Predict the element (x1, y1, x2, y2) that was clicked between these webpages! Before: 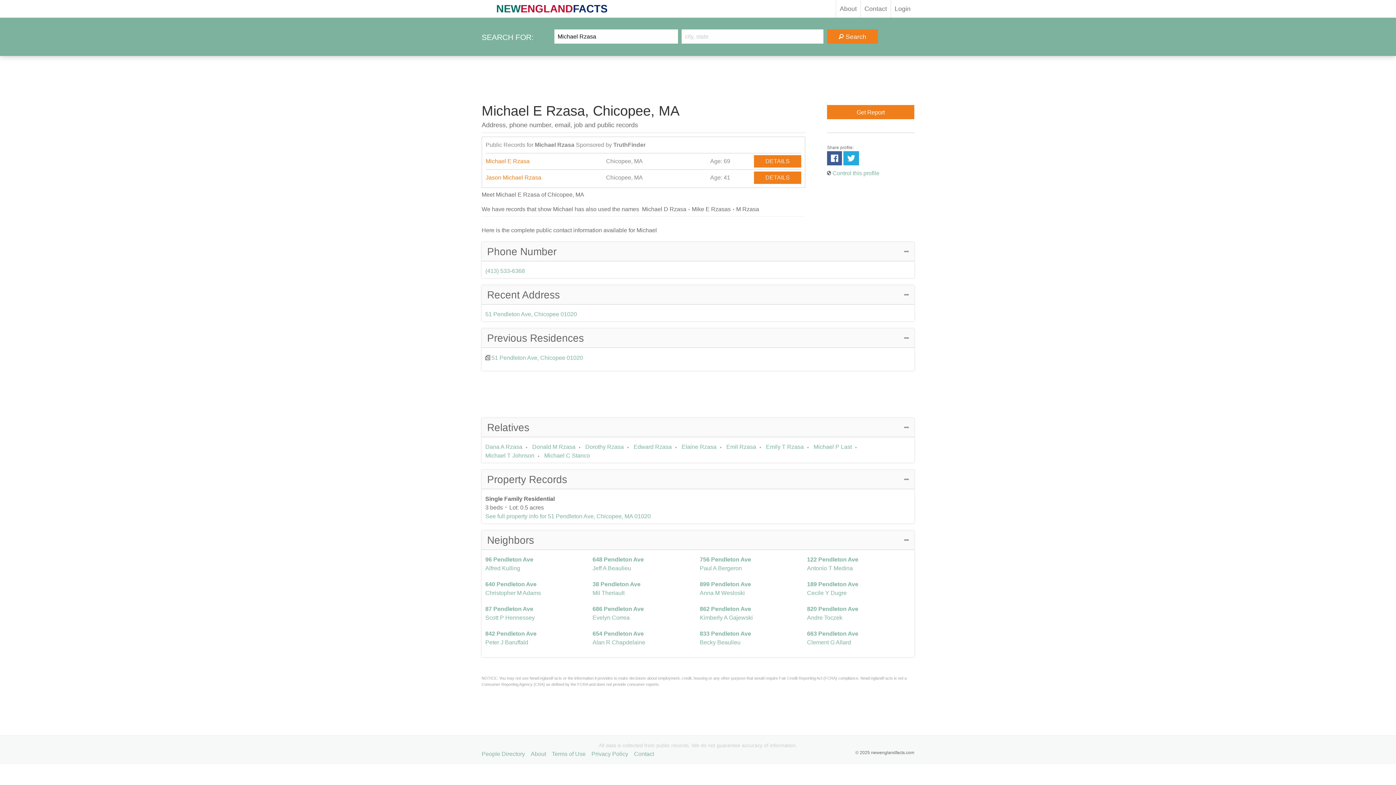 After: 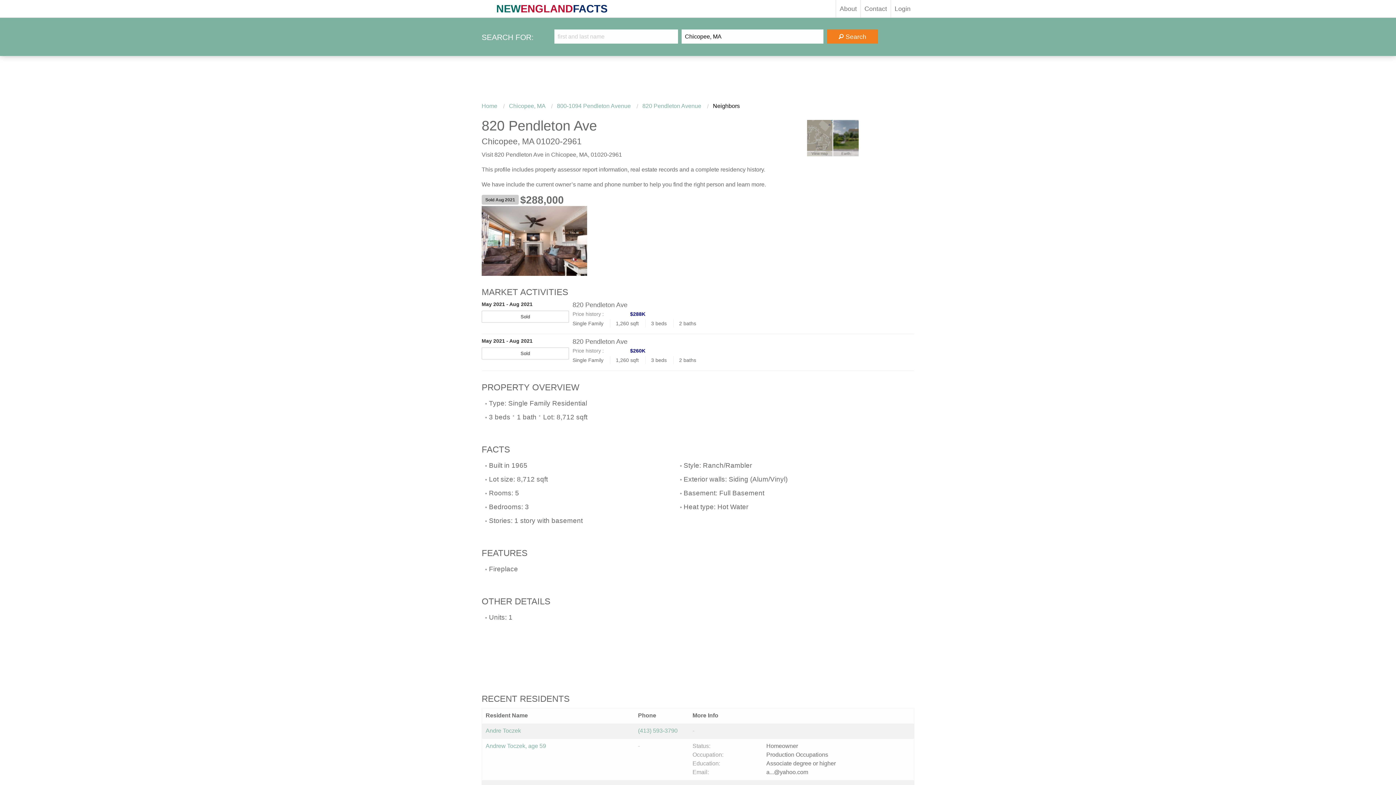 Action: label: 820 Pendleton Ave bbox: (807, 606, 858, 612)